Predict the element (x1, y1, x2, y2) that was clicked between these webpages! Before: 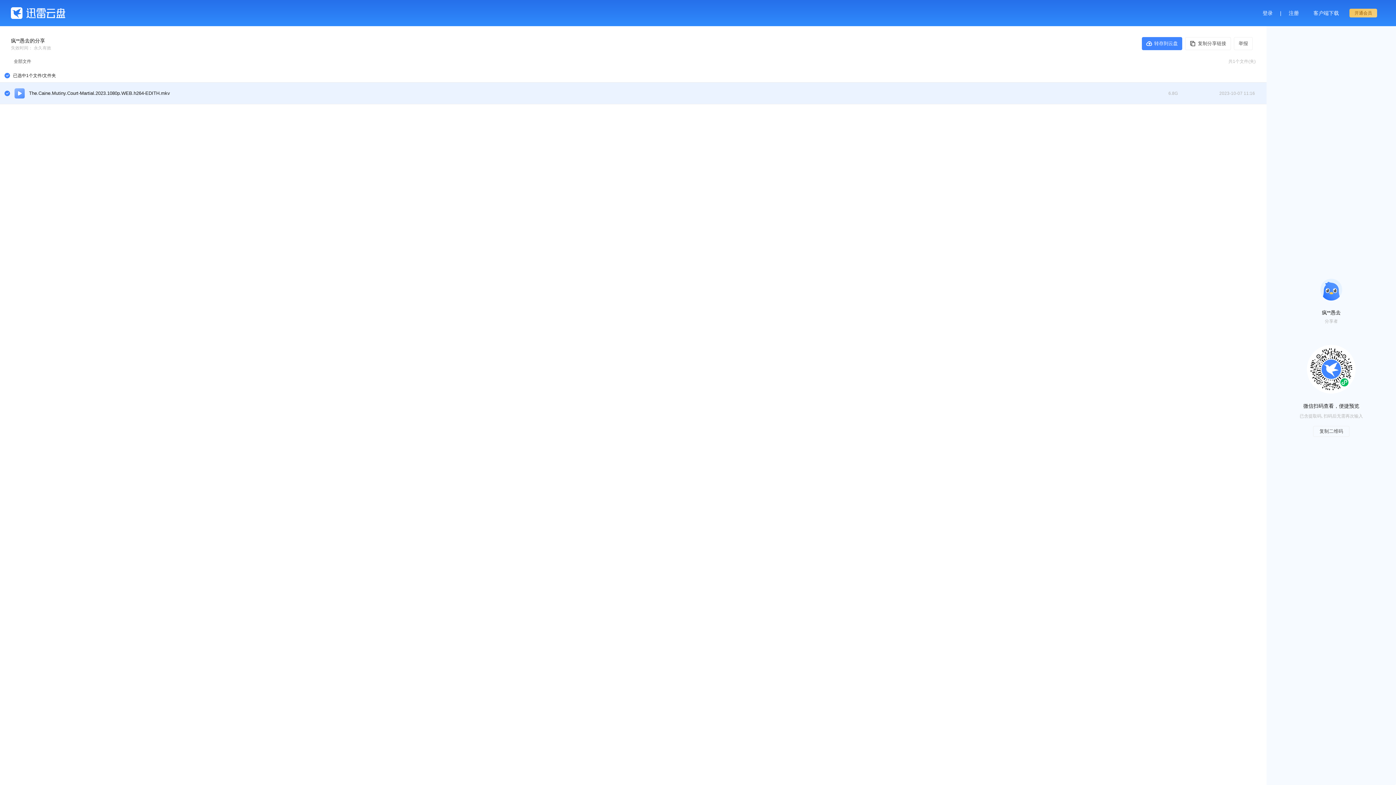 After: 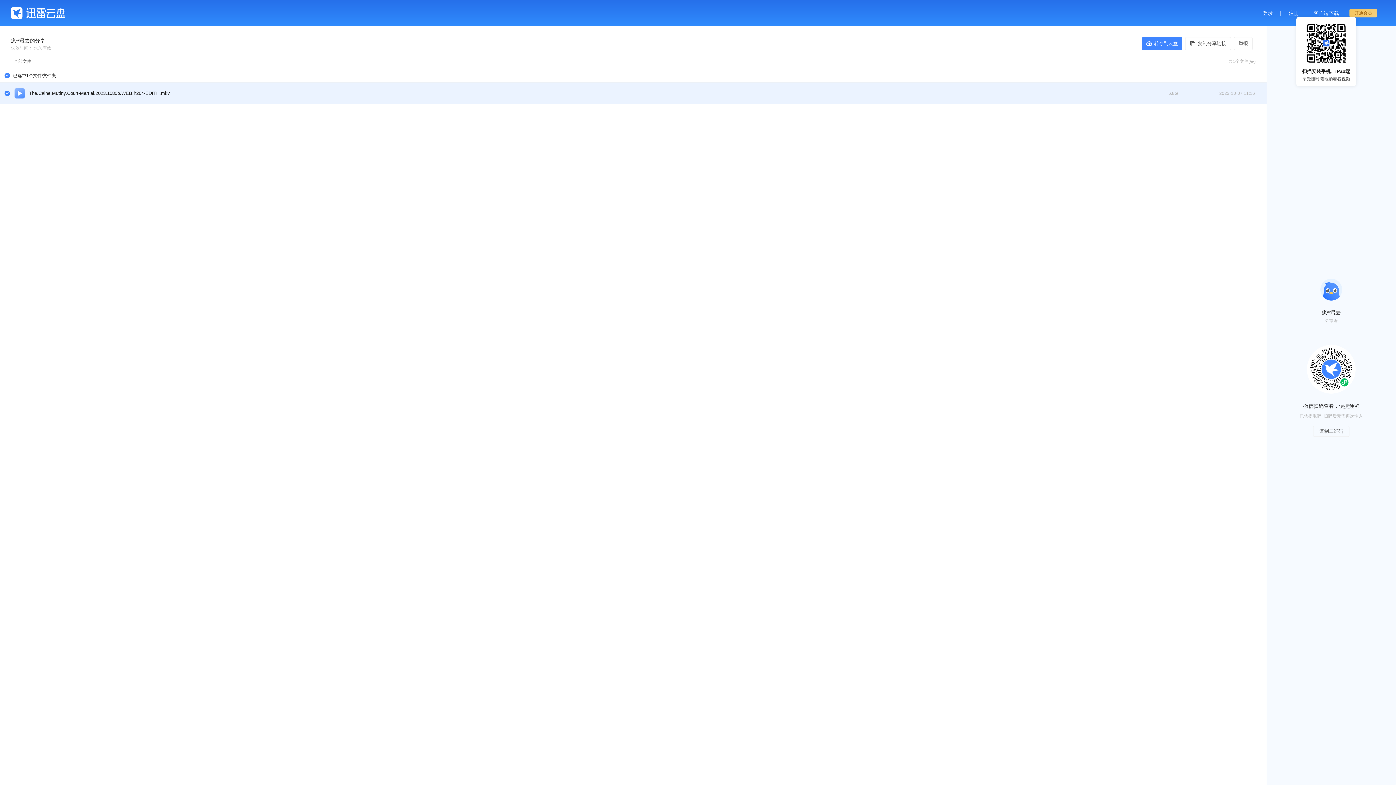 Action: label: 客户端下载 bbox: (1313, 10, 1339, 15)